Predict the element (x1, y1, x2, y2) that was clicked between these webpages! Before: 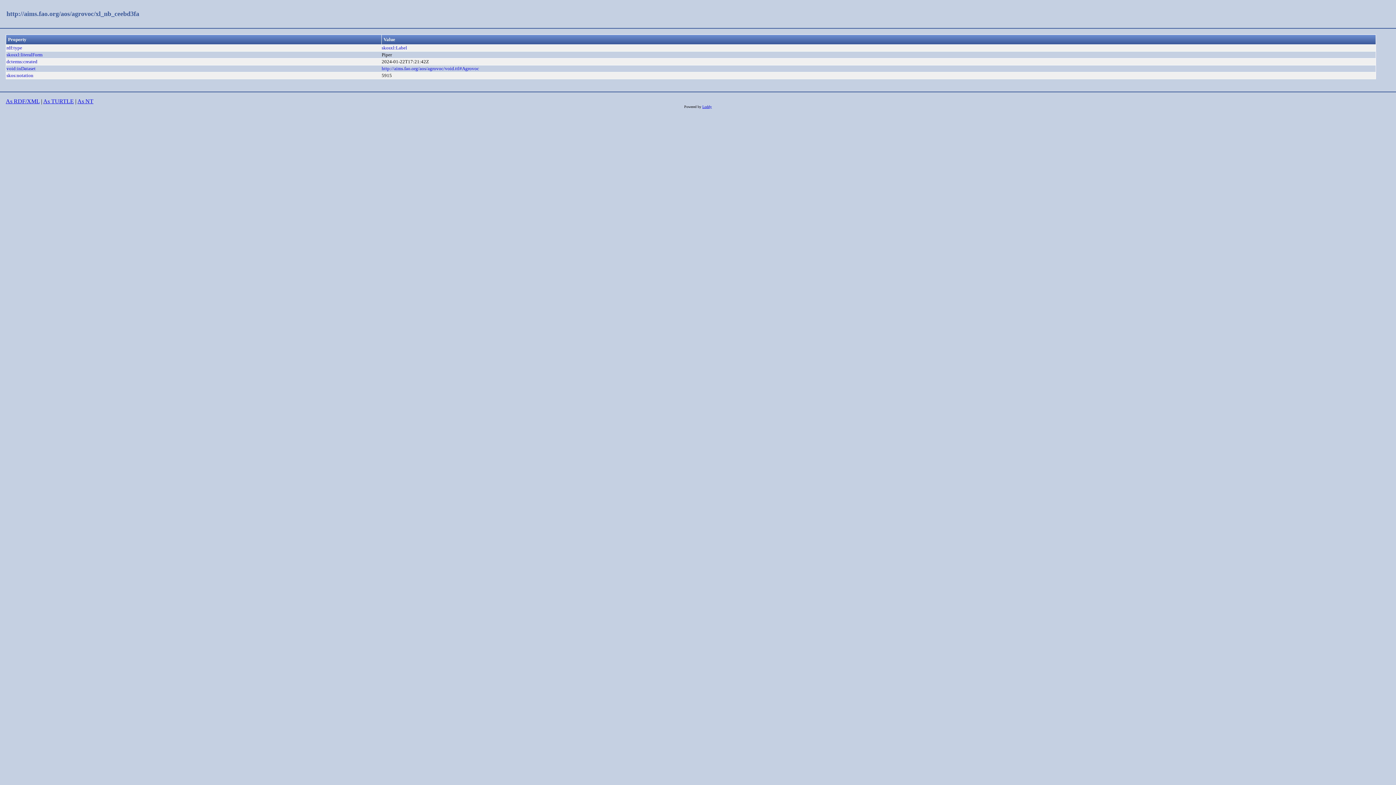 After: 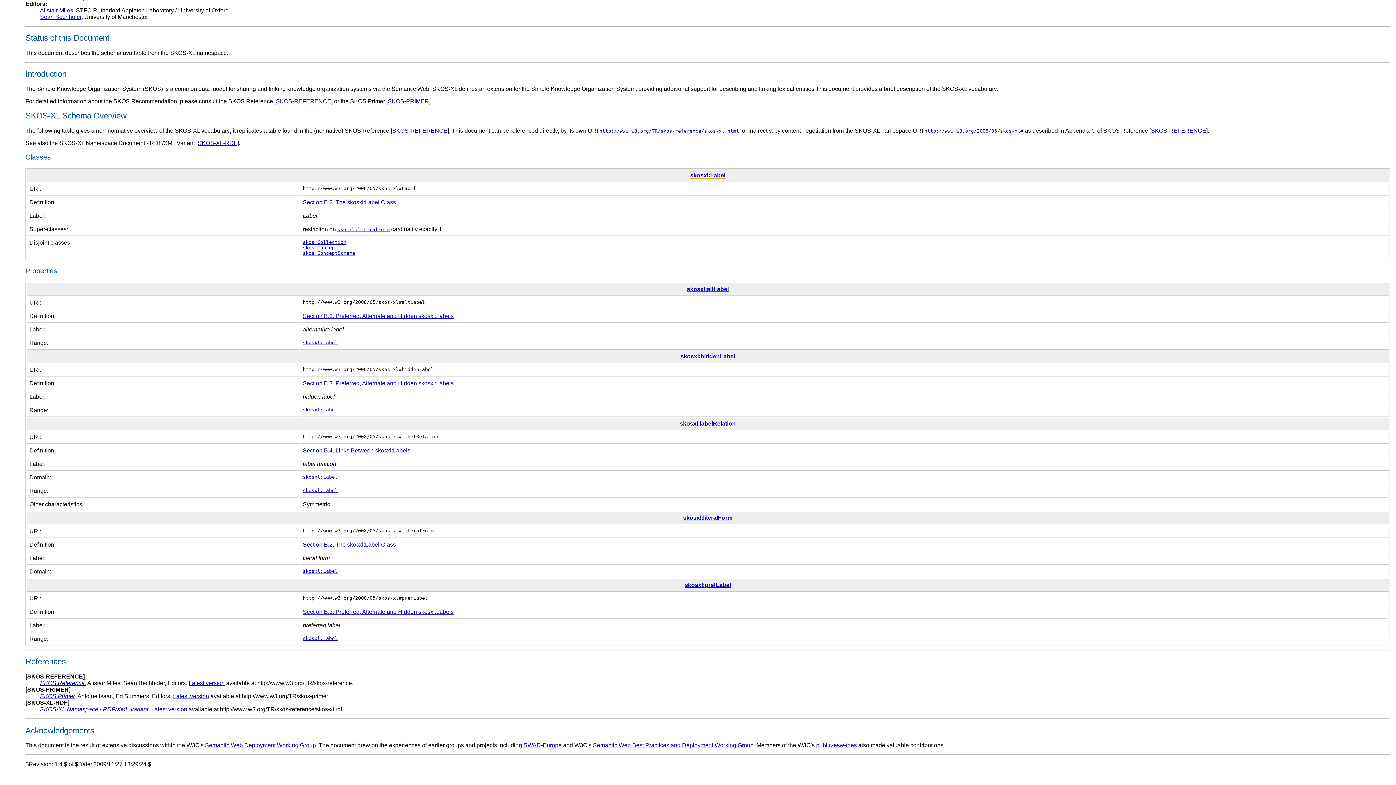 Action: bbox: (381, 45, 407, 50) label: skosxl:Label